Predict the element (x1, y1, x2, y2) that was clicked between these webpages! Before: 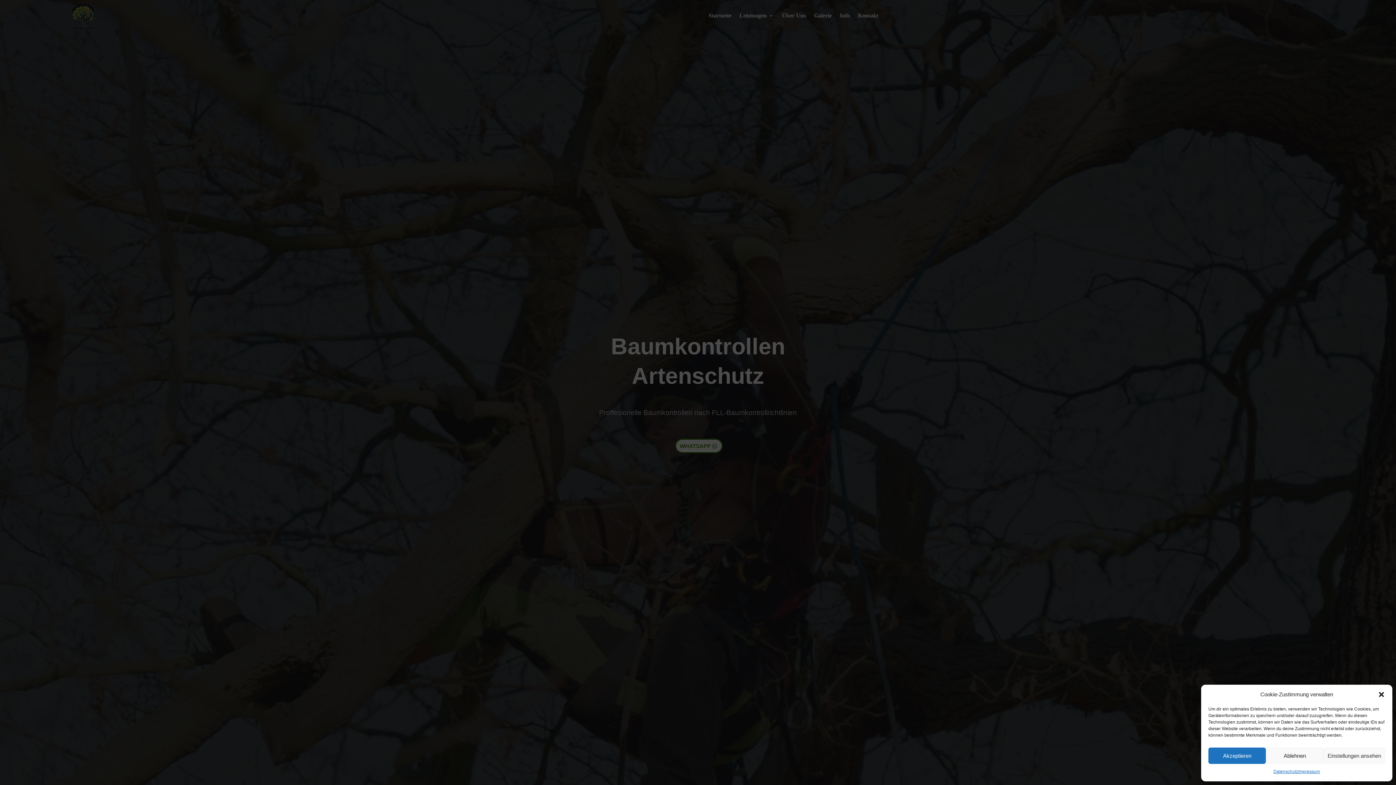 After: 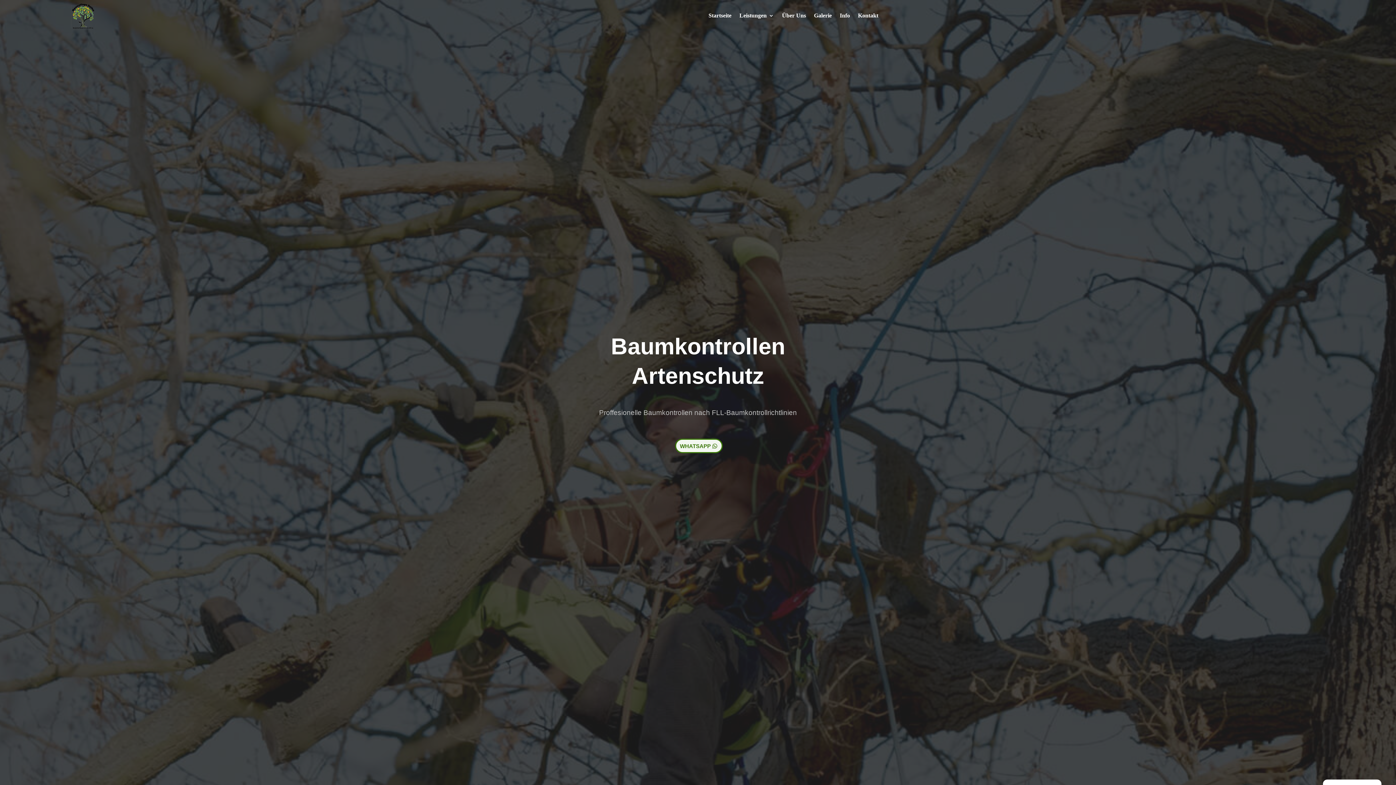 Action: bbox: (1208, 748, 1266, 764) label: Akzeptieren